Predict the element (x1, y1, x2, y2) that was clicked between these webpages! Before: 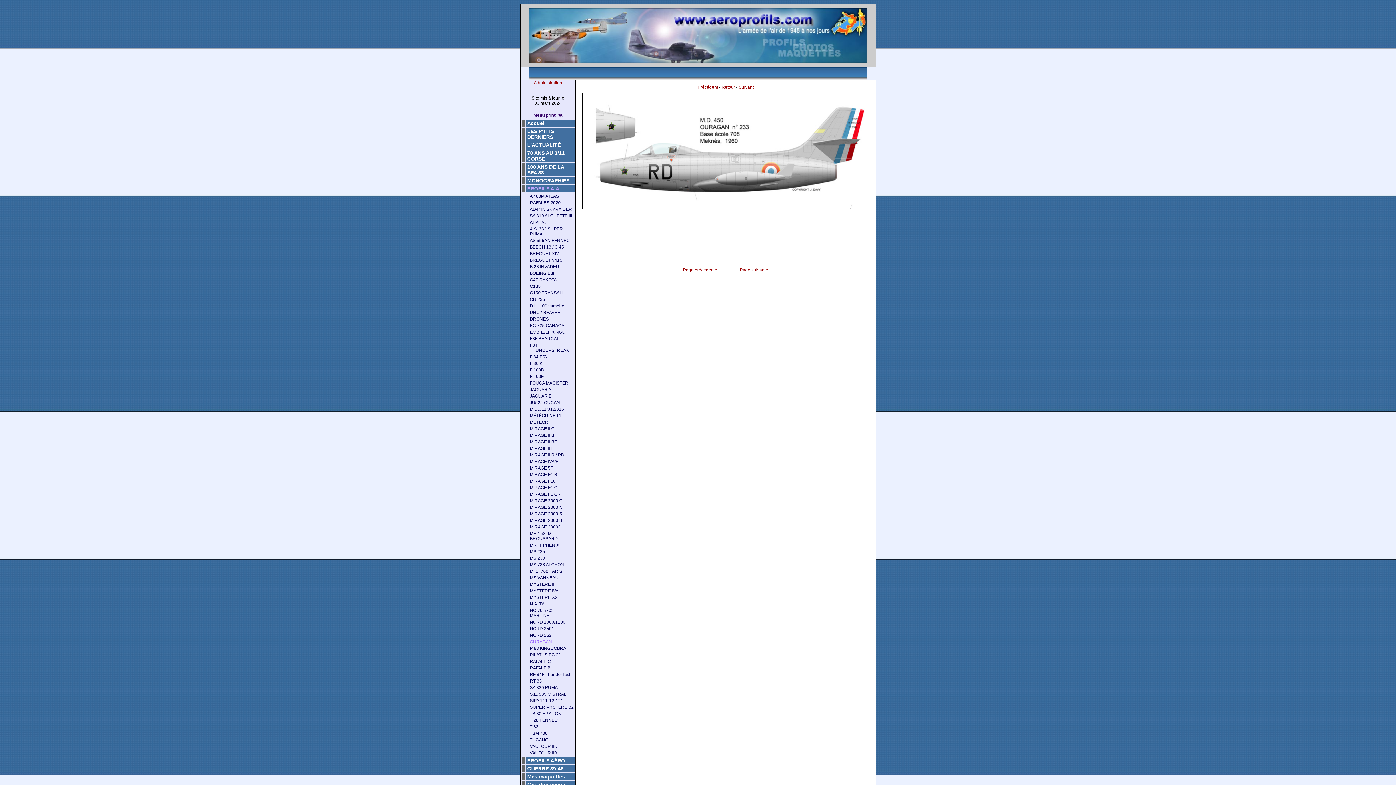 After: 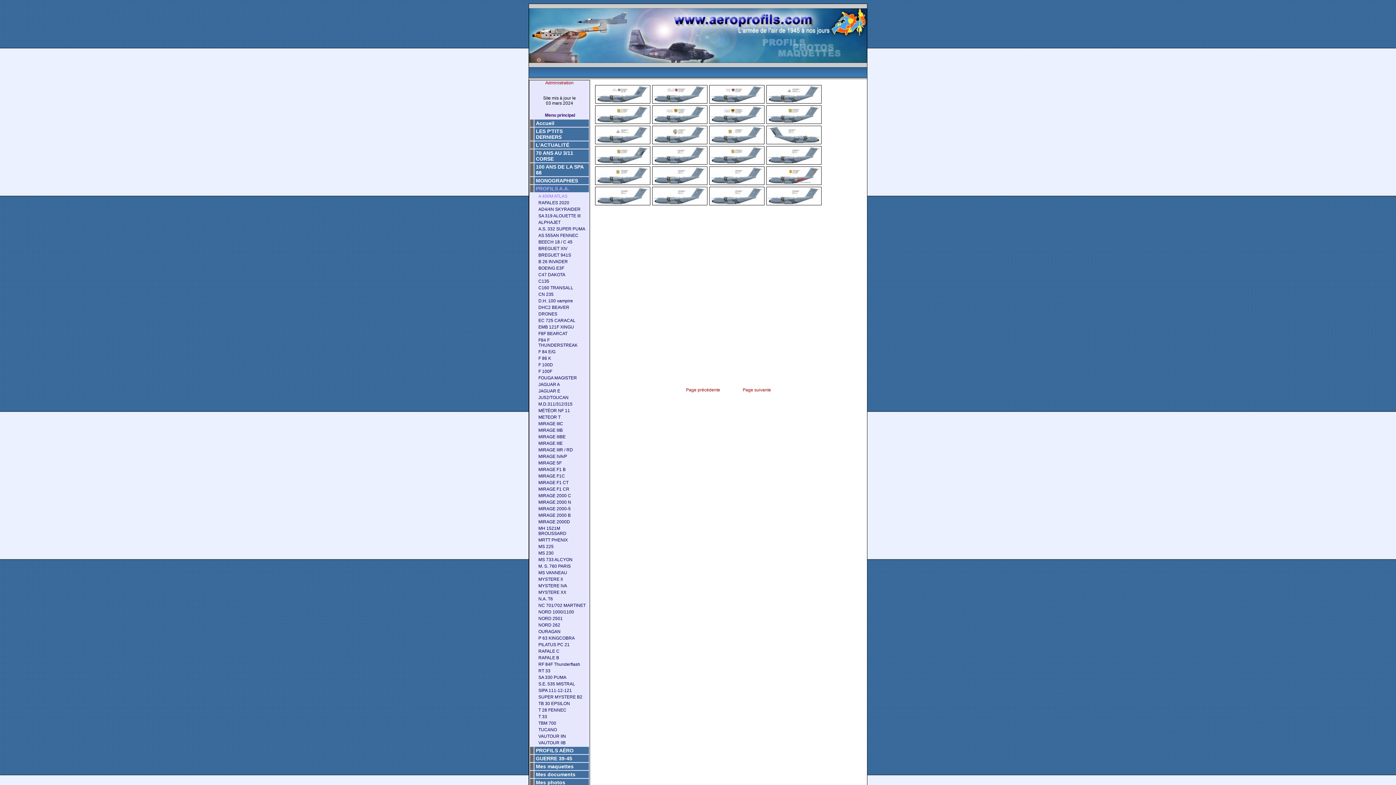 Action: bbox: (520, 193, 575, 199) label: A 400M ATLAS